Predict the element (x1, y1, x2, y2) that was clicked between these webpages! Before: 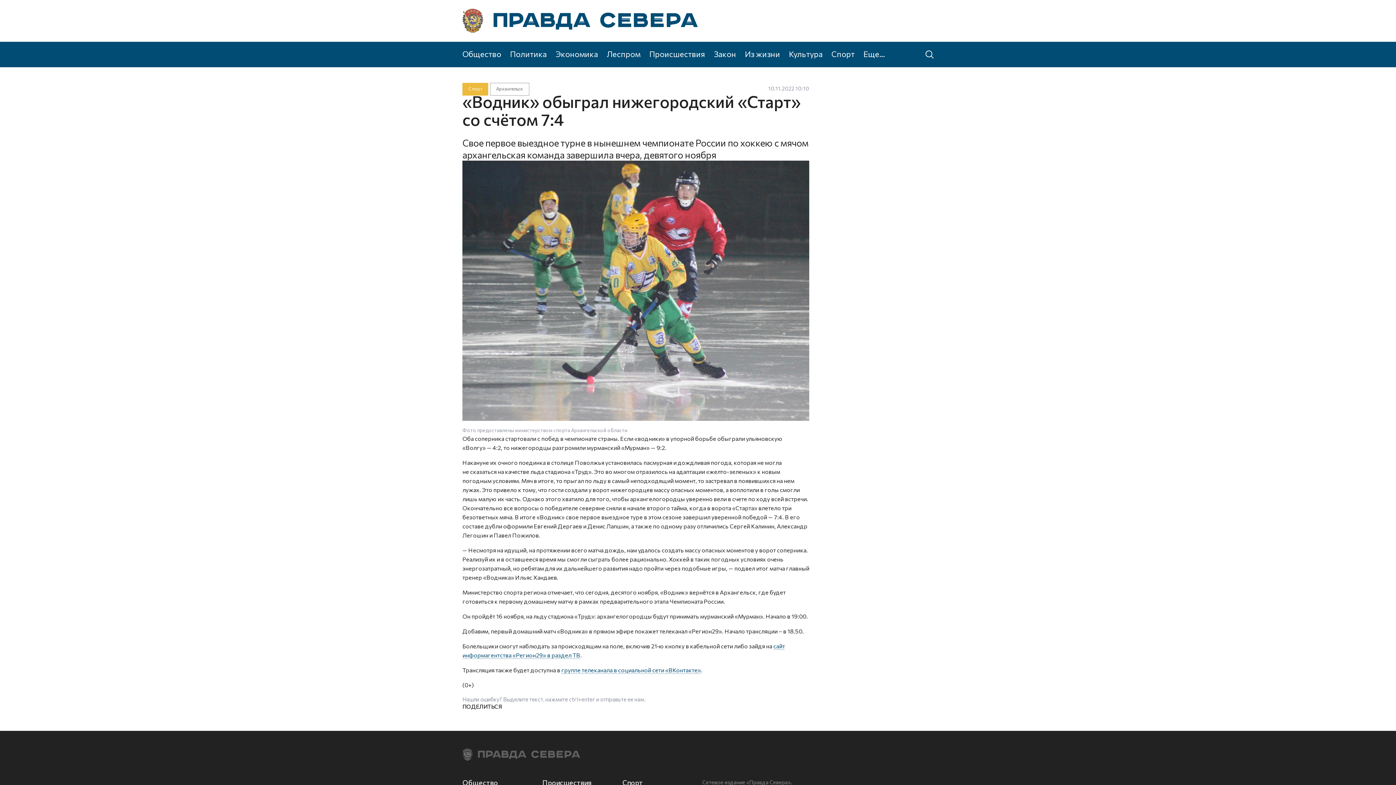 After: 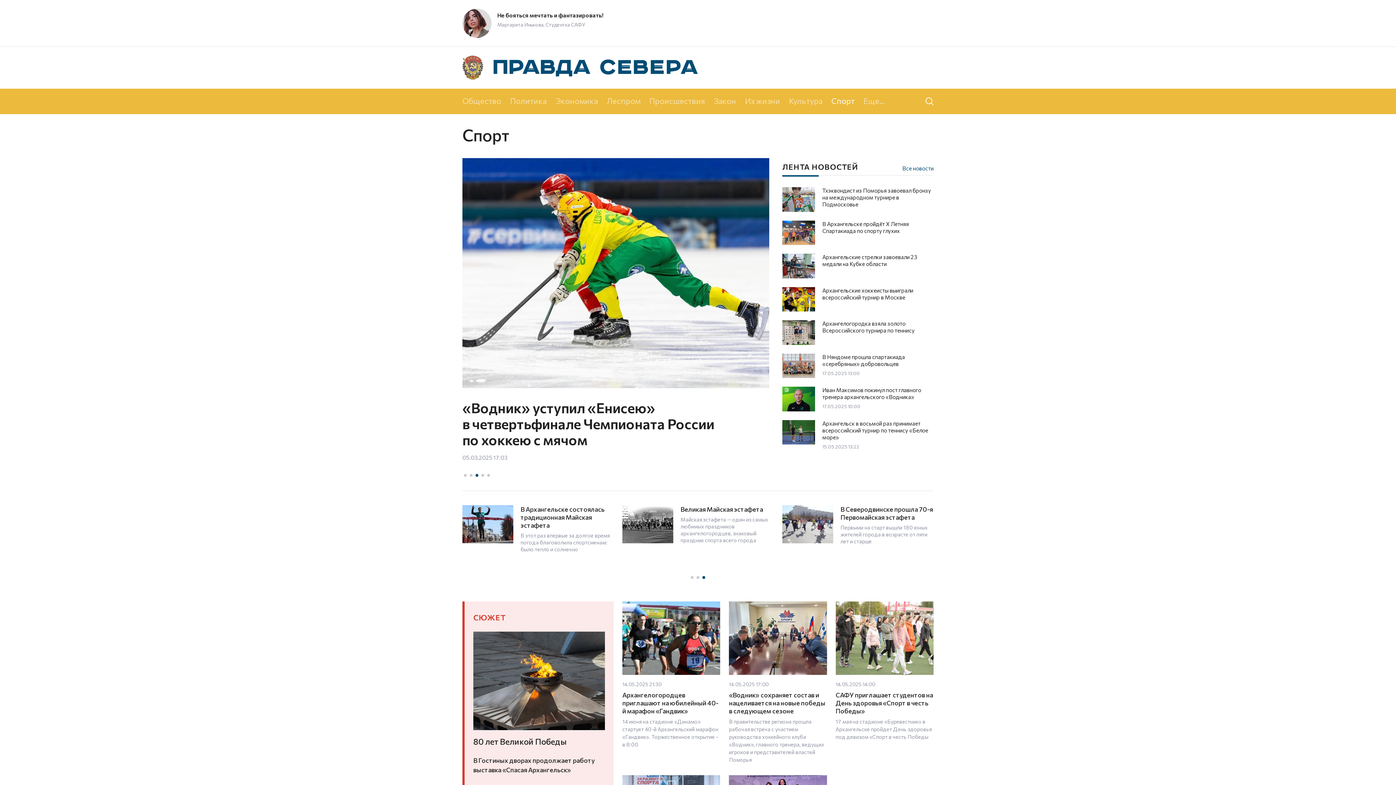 Action: bbox: (622, 778, 693, 787) label: Спорт